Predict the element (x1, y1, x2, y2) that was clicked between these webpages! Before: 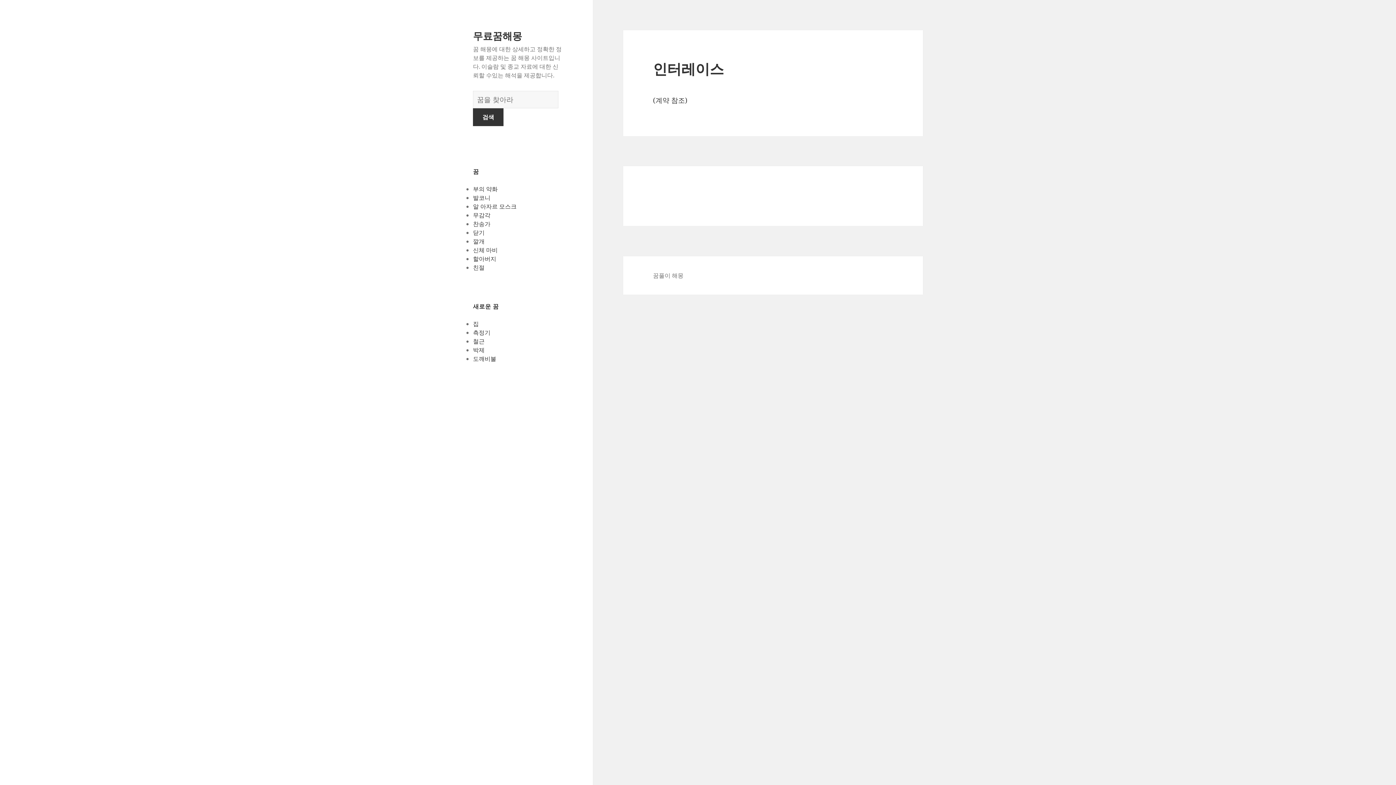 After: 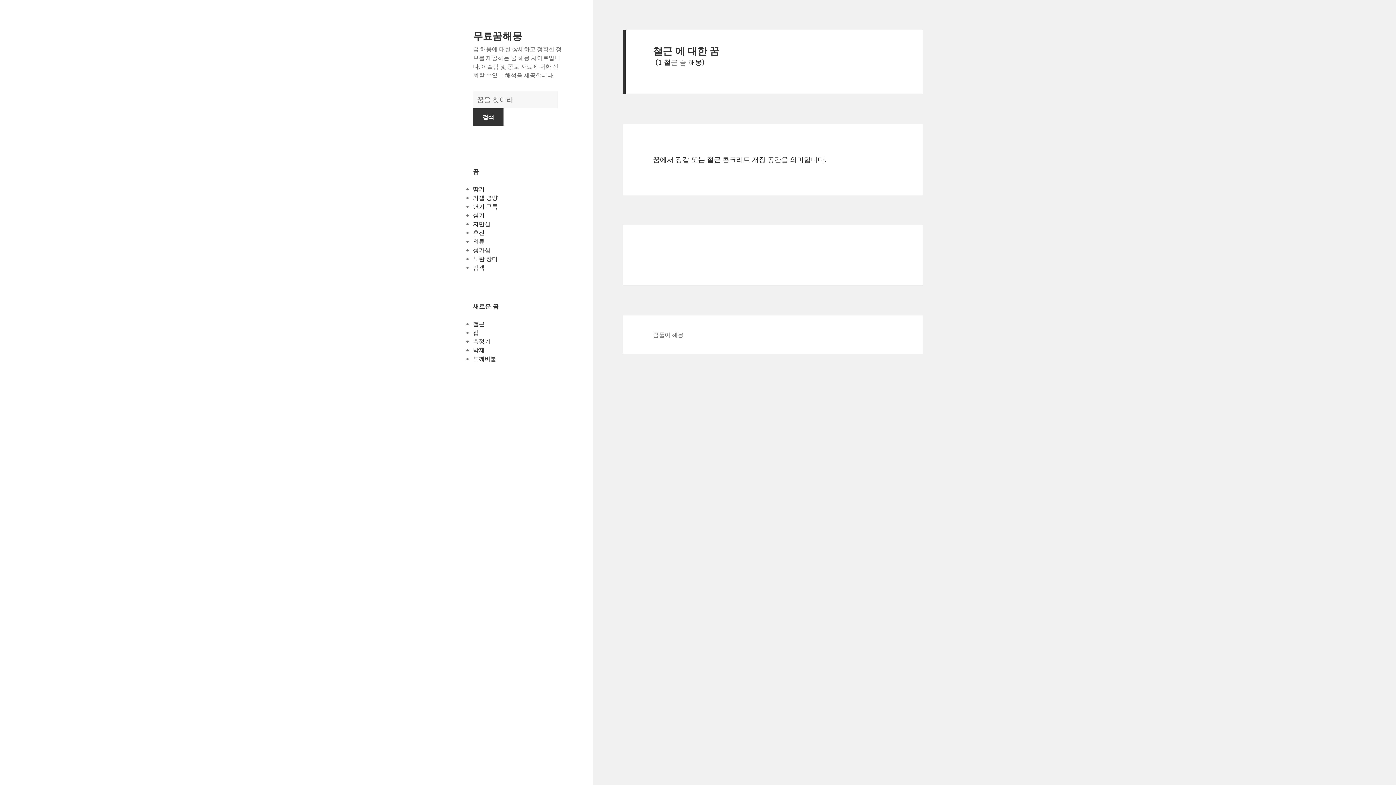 Action: bbox: (473, 337, 484, 345) label: 철근